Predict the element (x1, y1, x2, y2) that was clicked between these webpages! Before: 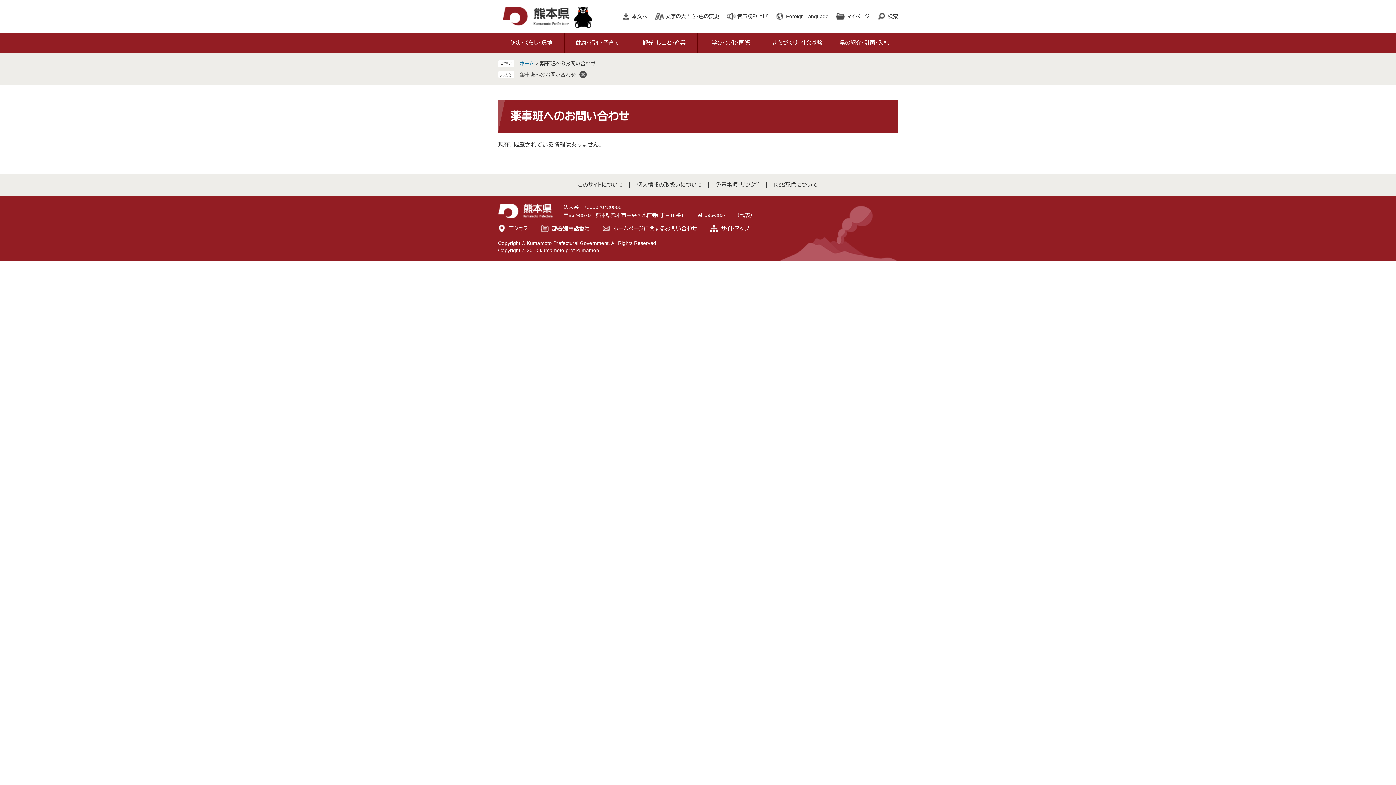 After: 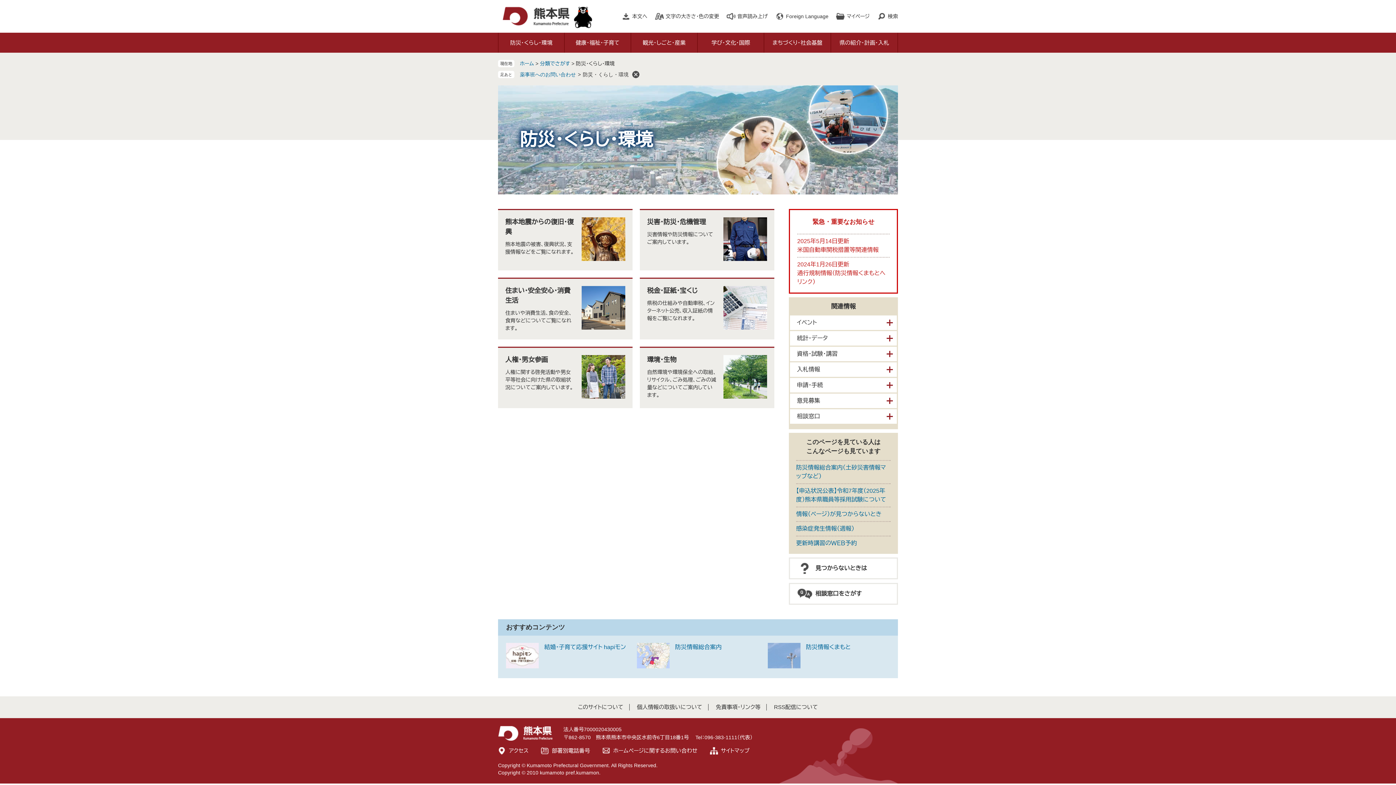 Action: bbox: (498, 32, 564, 52) label: 防災・くらし・環境